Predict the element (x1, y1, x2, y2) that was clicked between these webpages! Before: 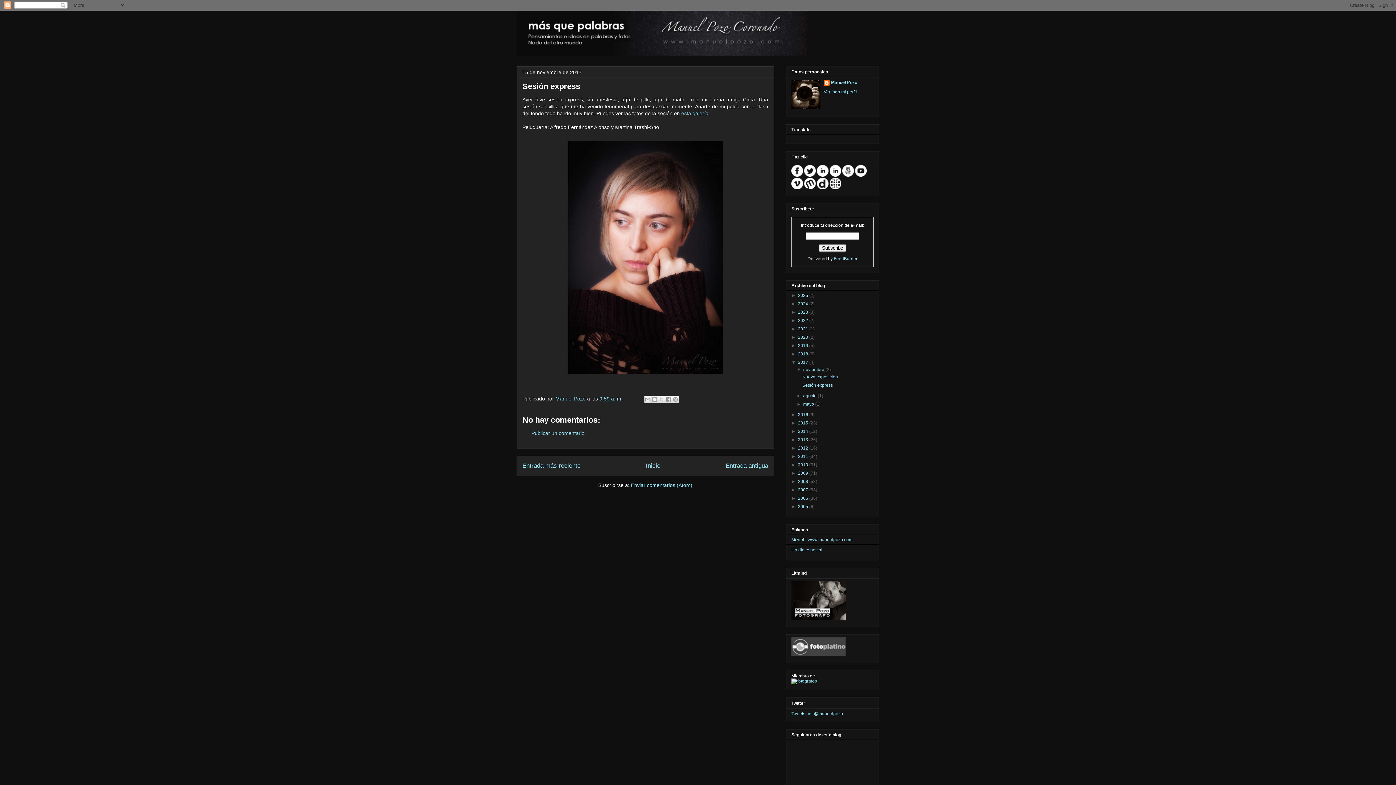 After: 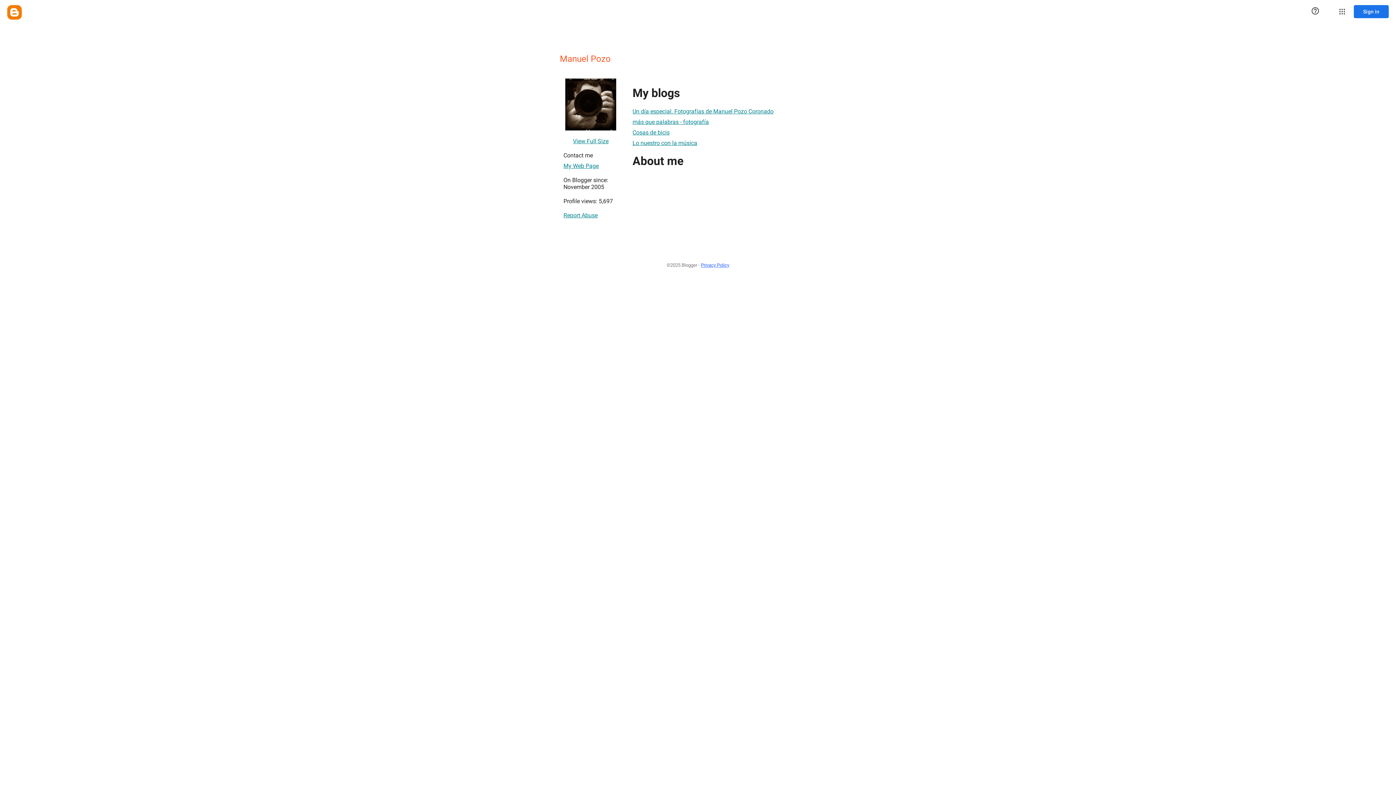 Action: label: Manuel Pozo  bbox: (555, 396, 587, 401)